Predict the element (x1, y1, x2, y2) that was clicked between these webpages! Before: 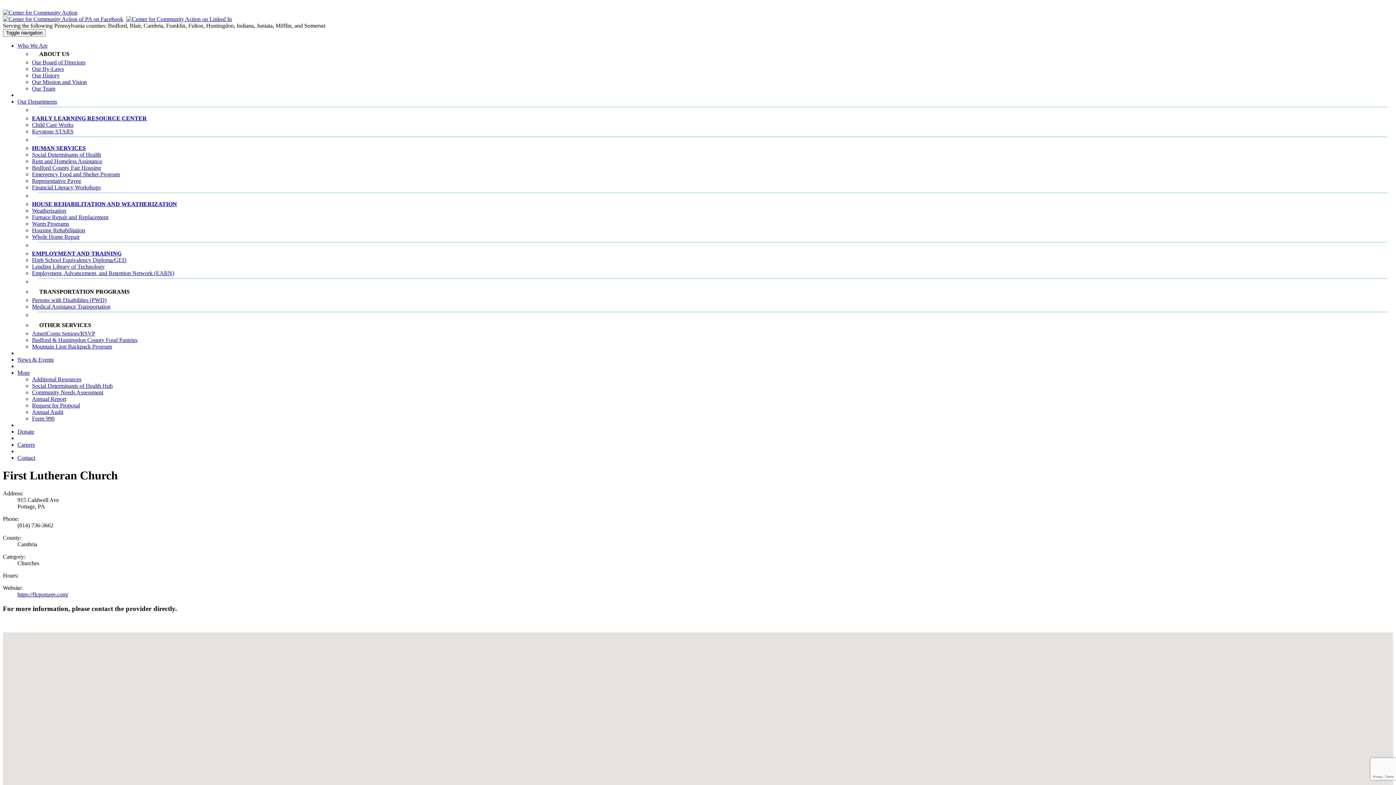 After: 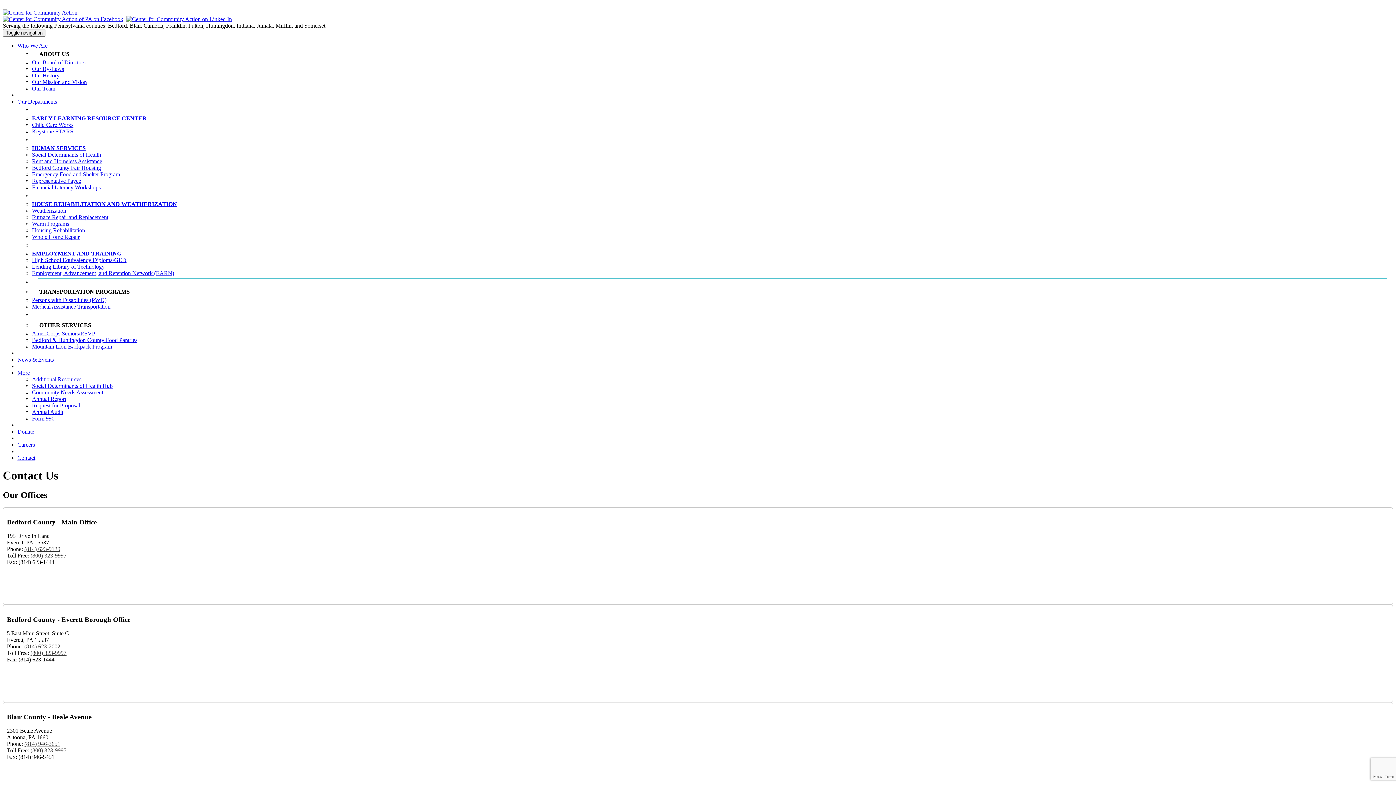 Action: bbox: (17, 454, 35, 461) label: Contact